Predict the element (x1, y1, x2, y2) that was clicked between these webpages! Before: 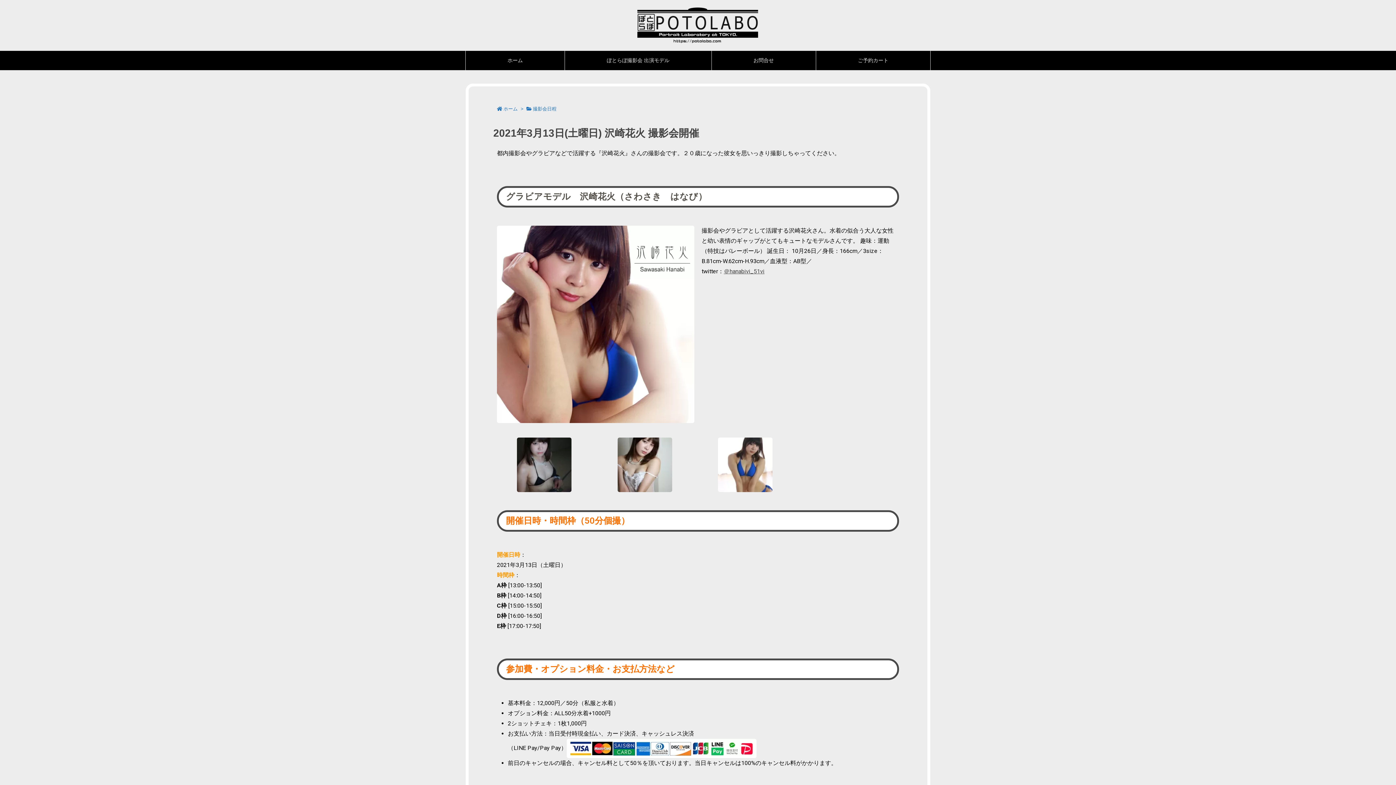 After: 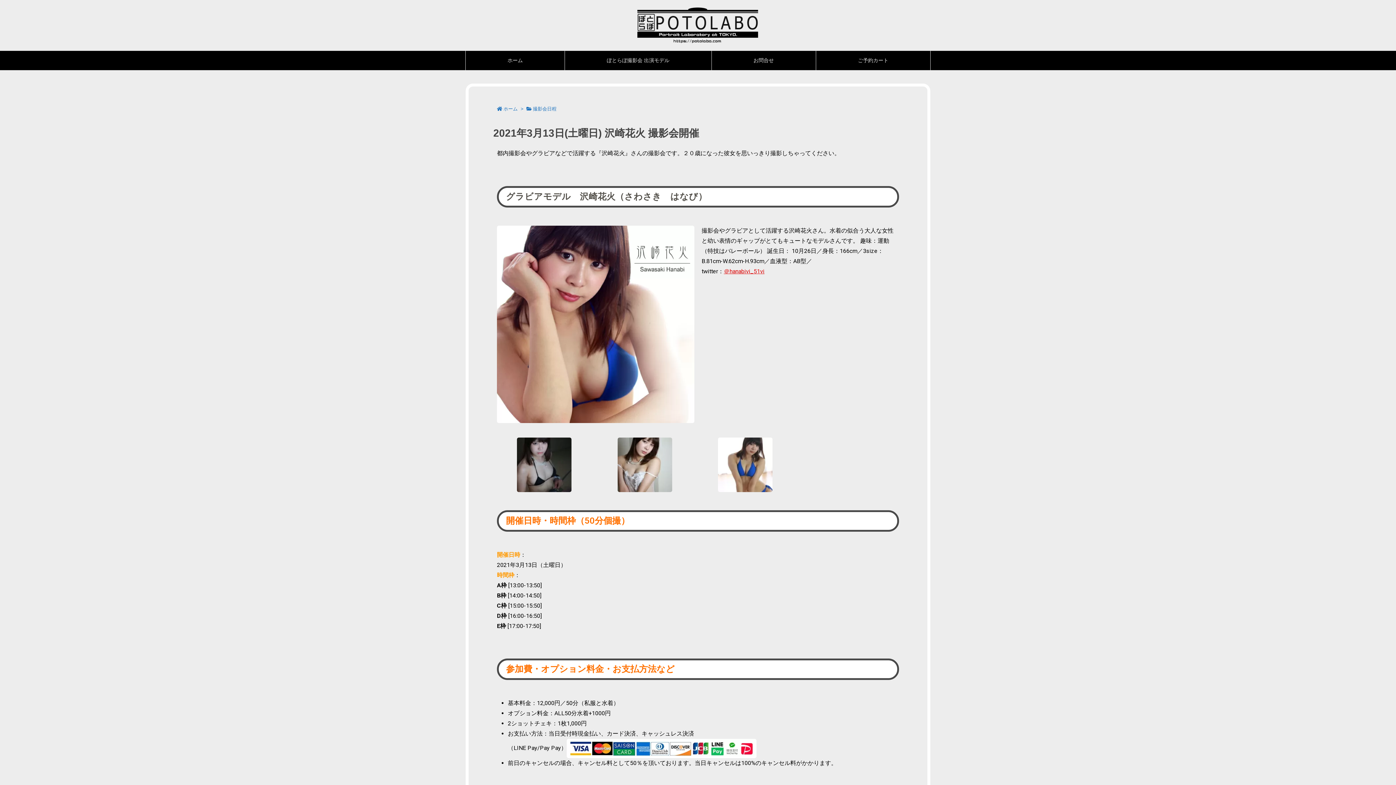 Action: label: ＠hanabivi_51vi bbox: (724, 267, 764, 274)